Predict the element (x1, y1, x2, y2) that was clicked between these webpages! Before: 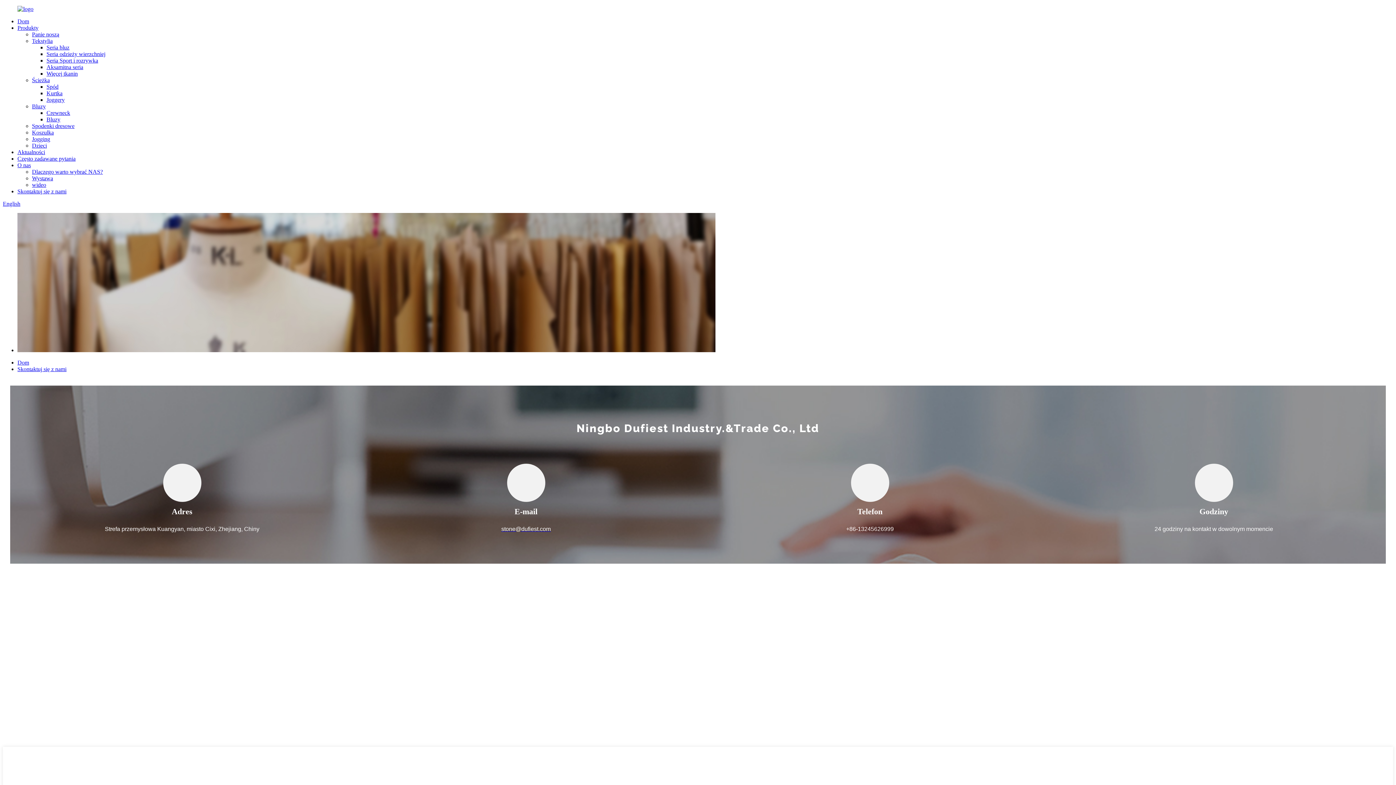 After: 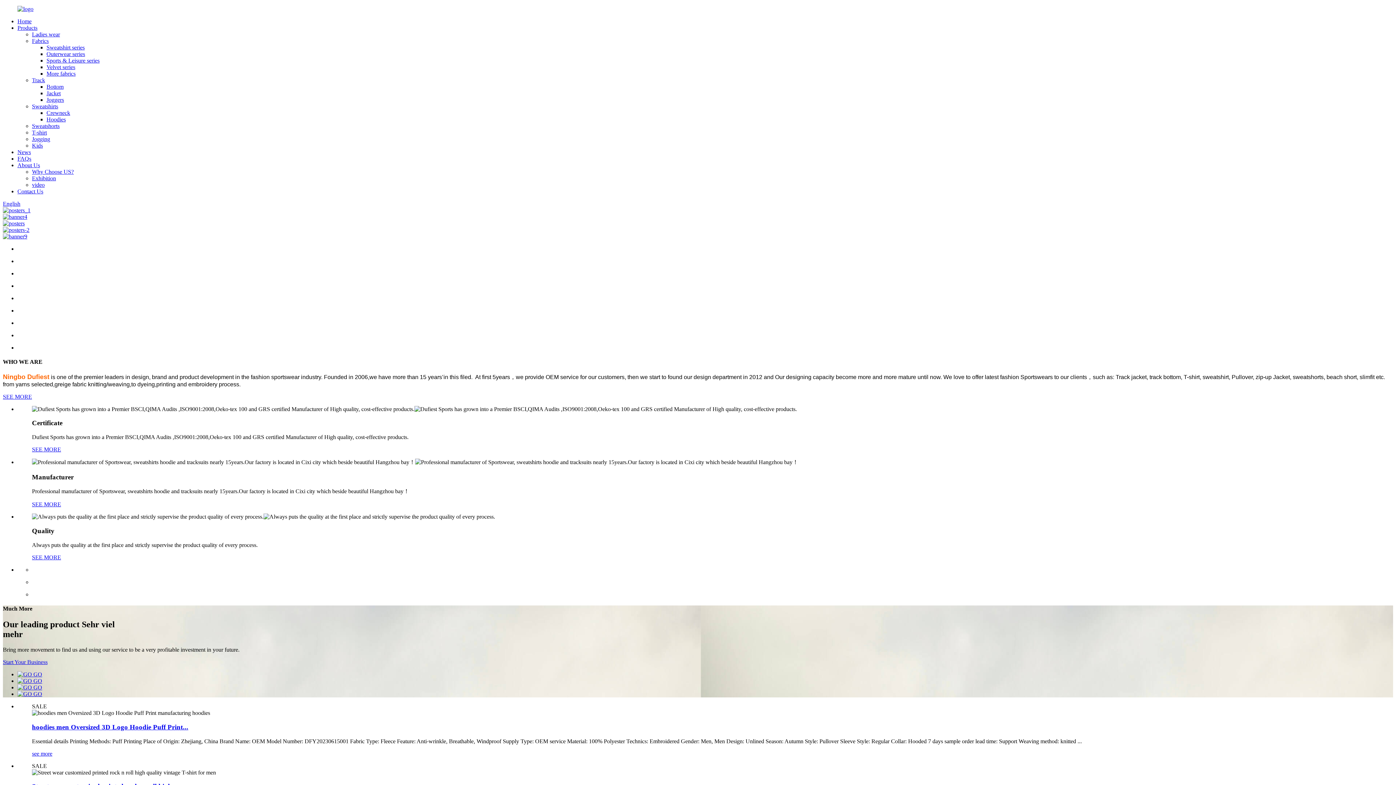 Action: bbox: (2, 200, 20, 206) label: English